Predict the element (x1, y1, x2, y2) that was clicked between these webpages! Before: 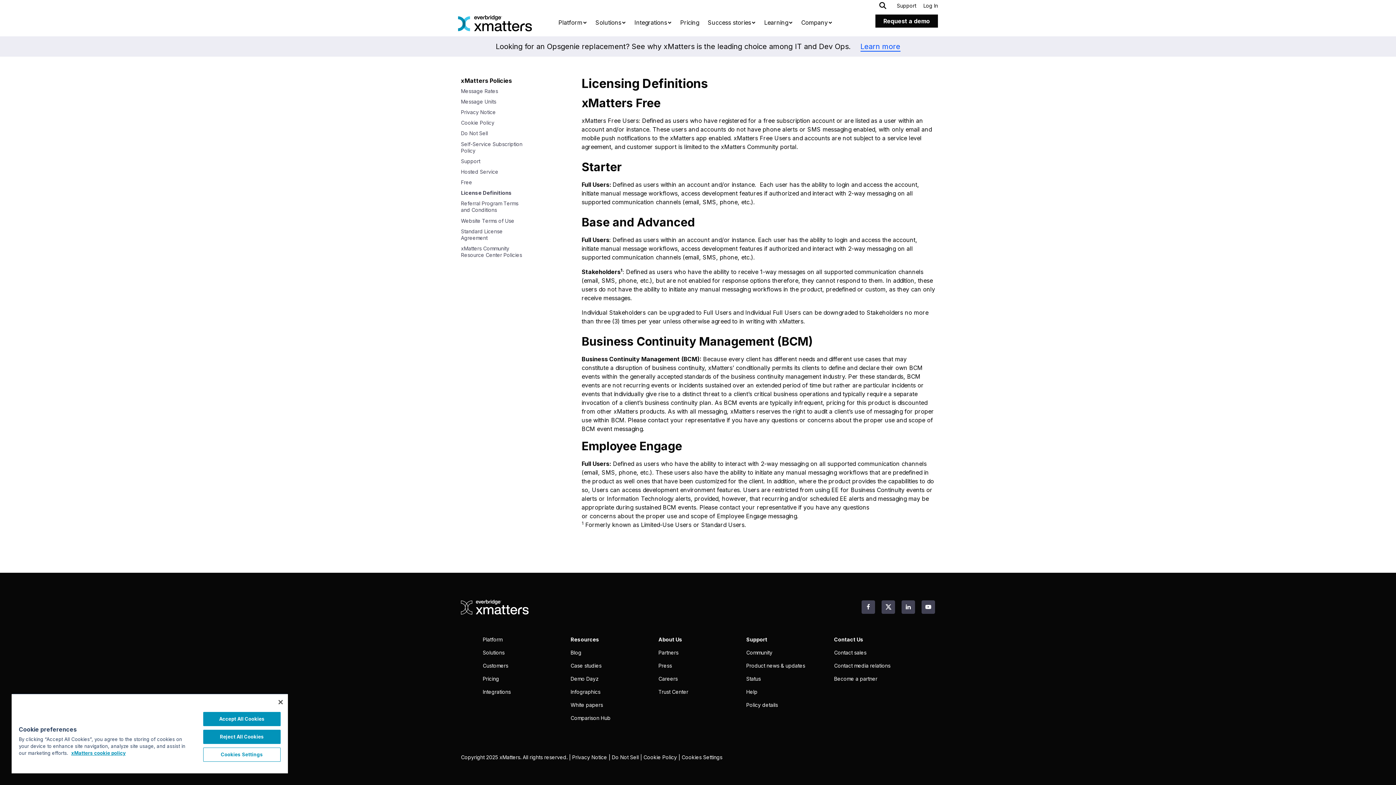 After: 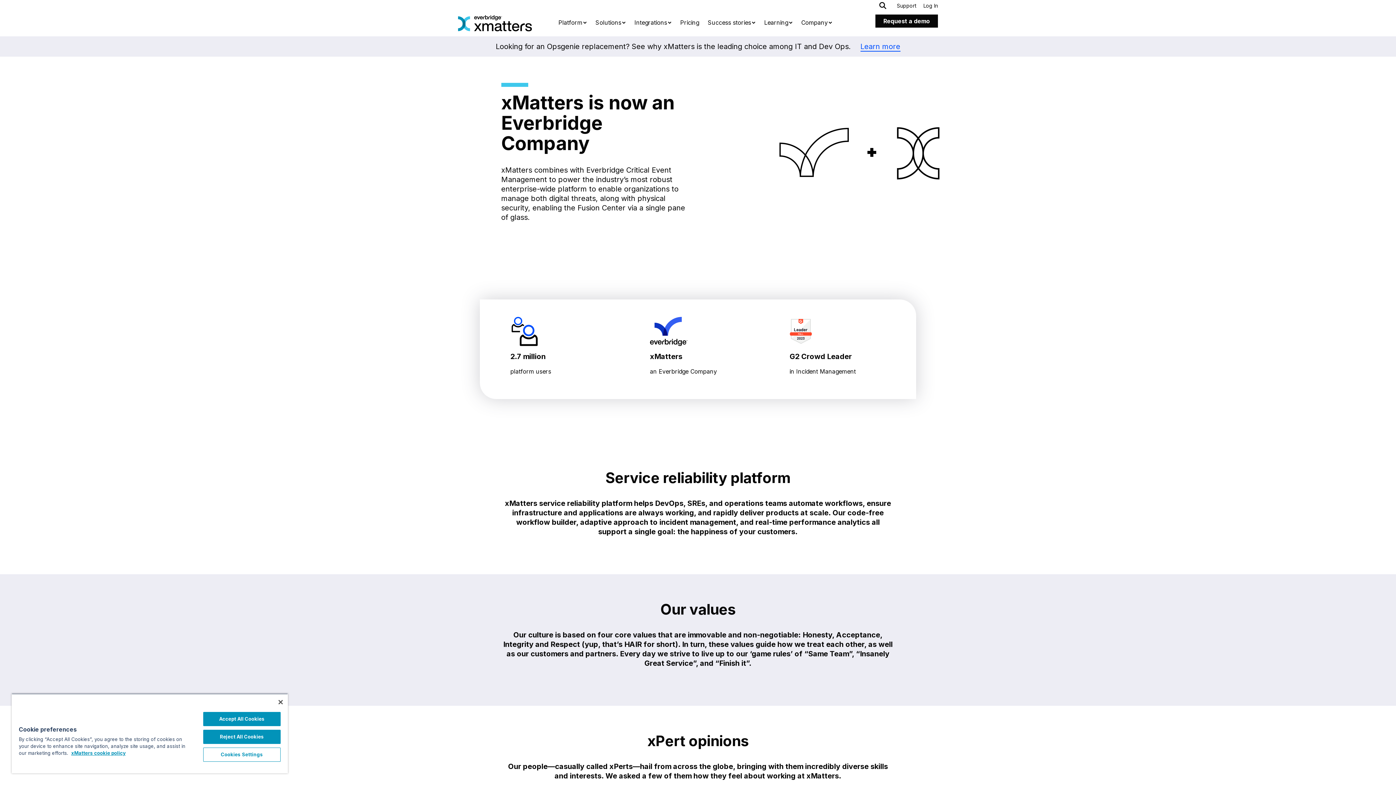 Action: bbox: (658, 635, 737, 644) label: About Us